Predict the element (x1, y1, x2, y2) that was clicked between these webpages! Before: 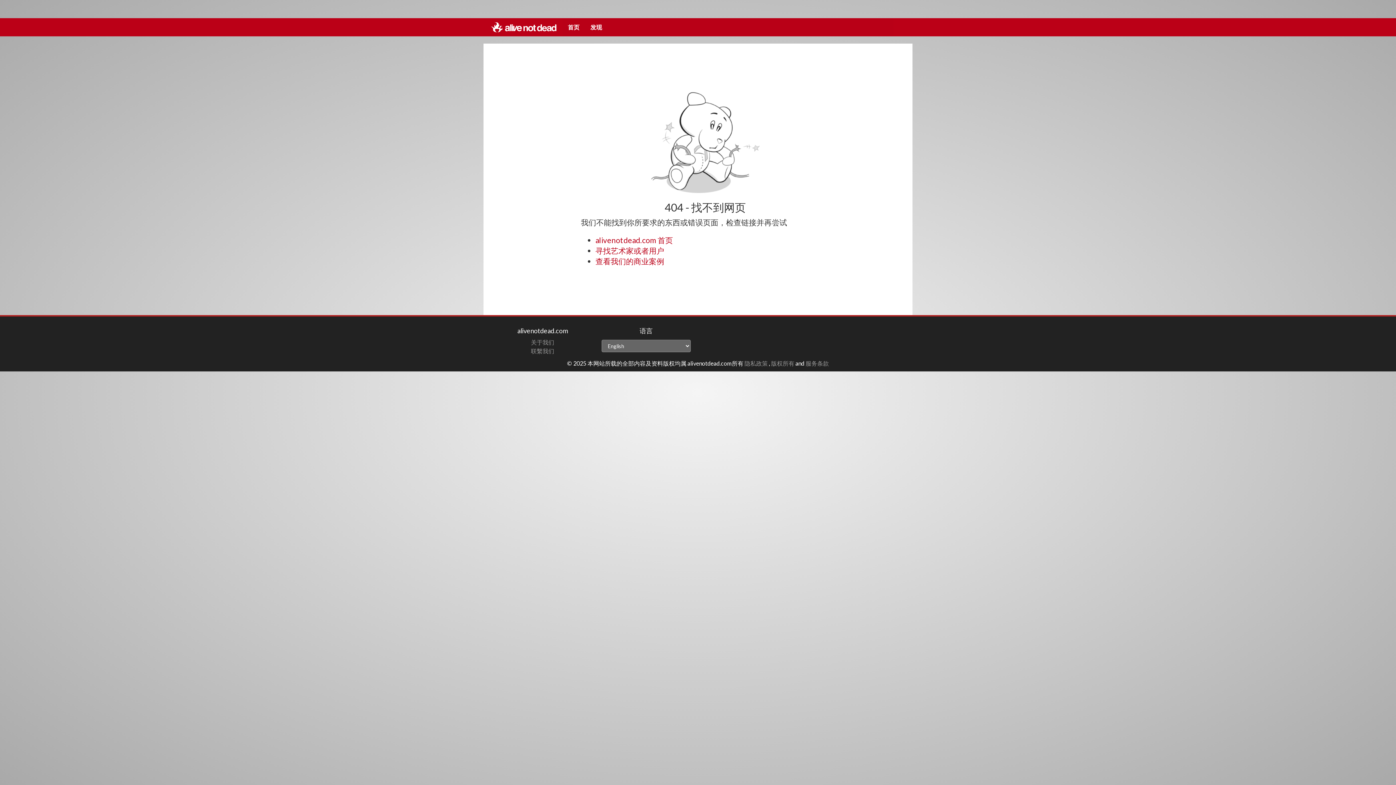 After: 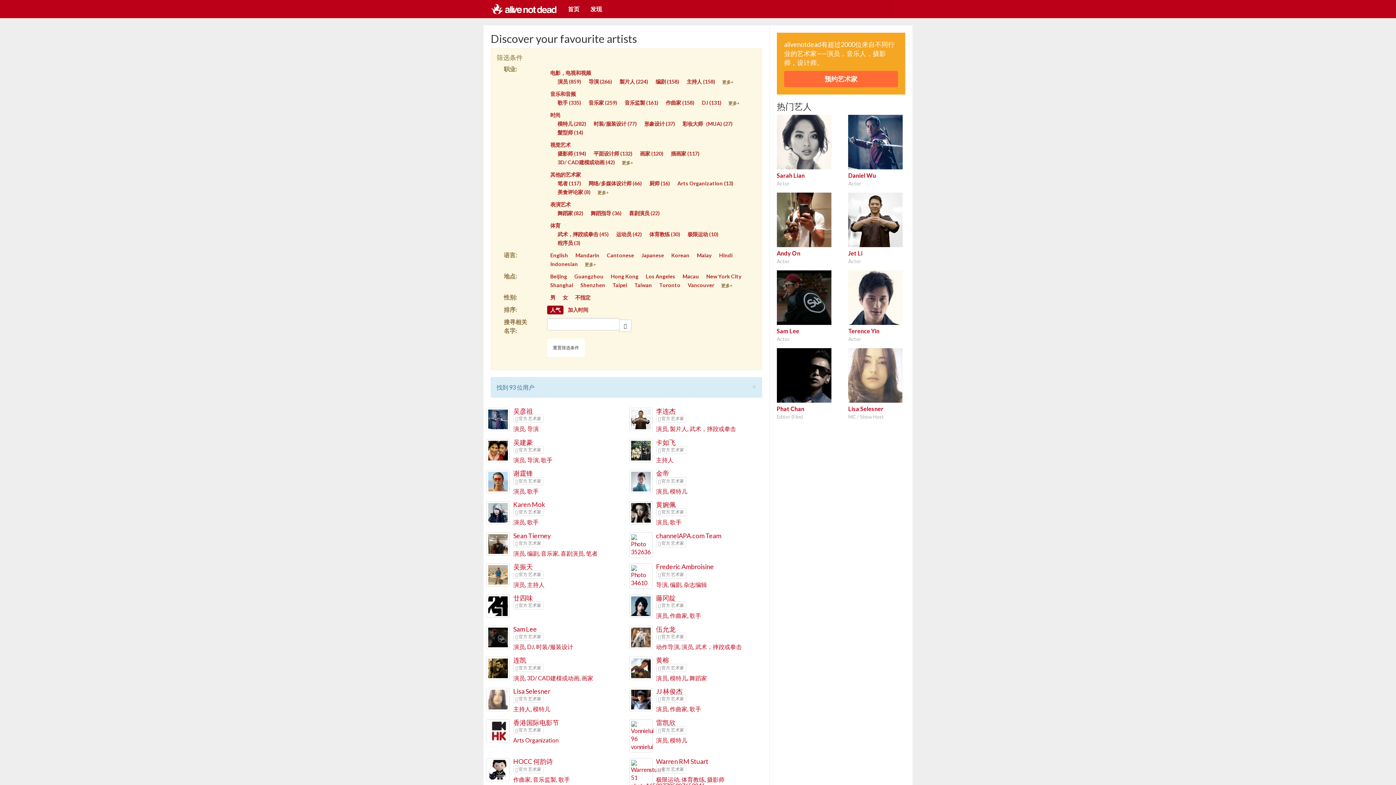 Action: bbox: (585, 18, 607, 36) label: 发现